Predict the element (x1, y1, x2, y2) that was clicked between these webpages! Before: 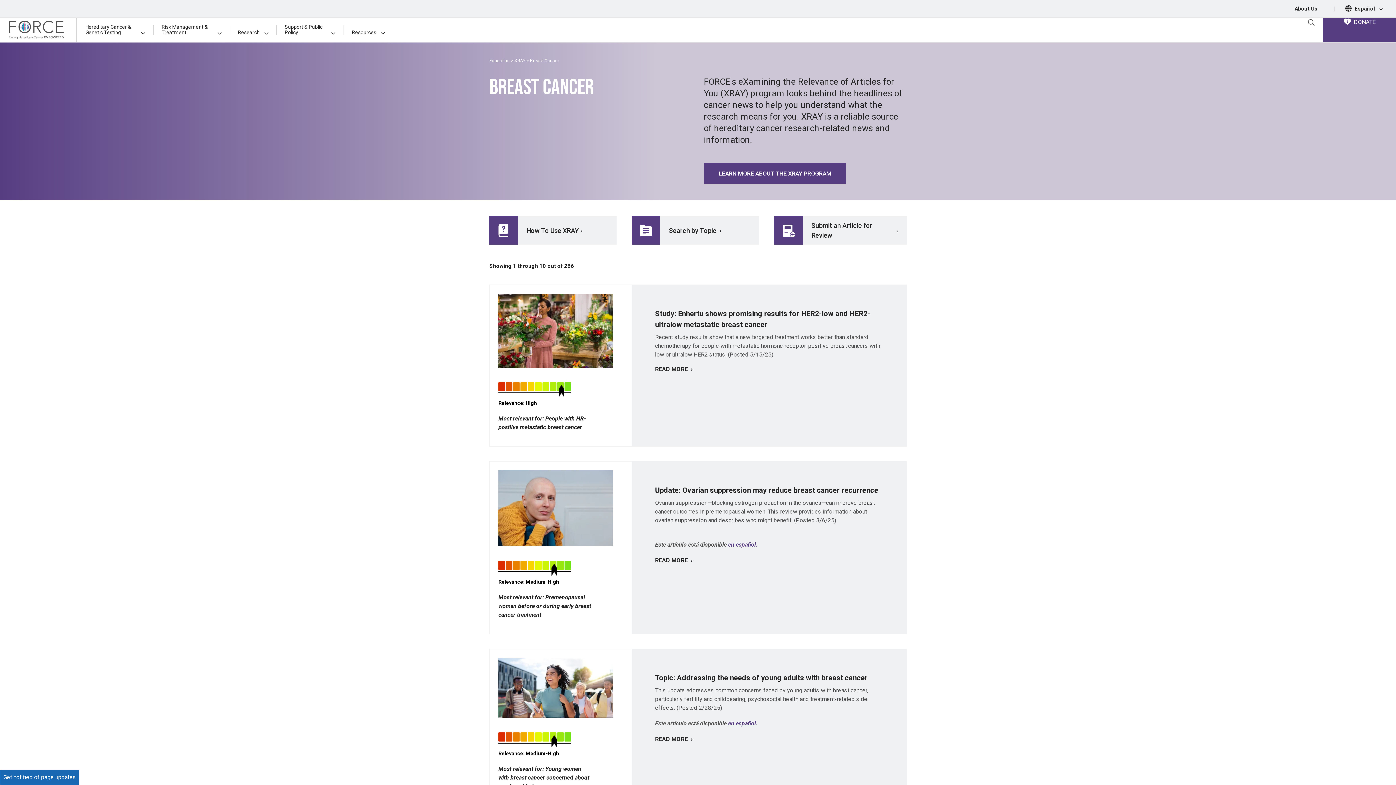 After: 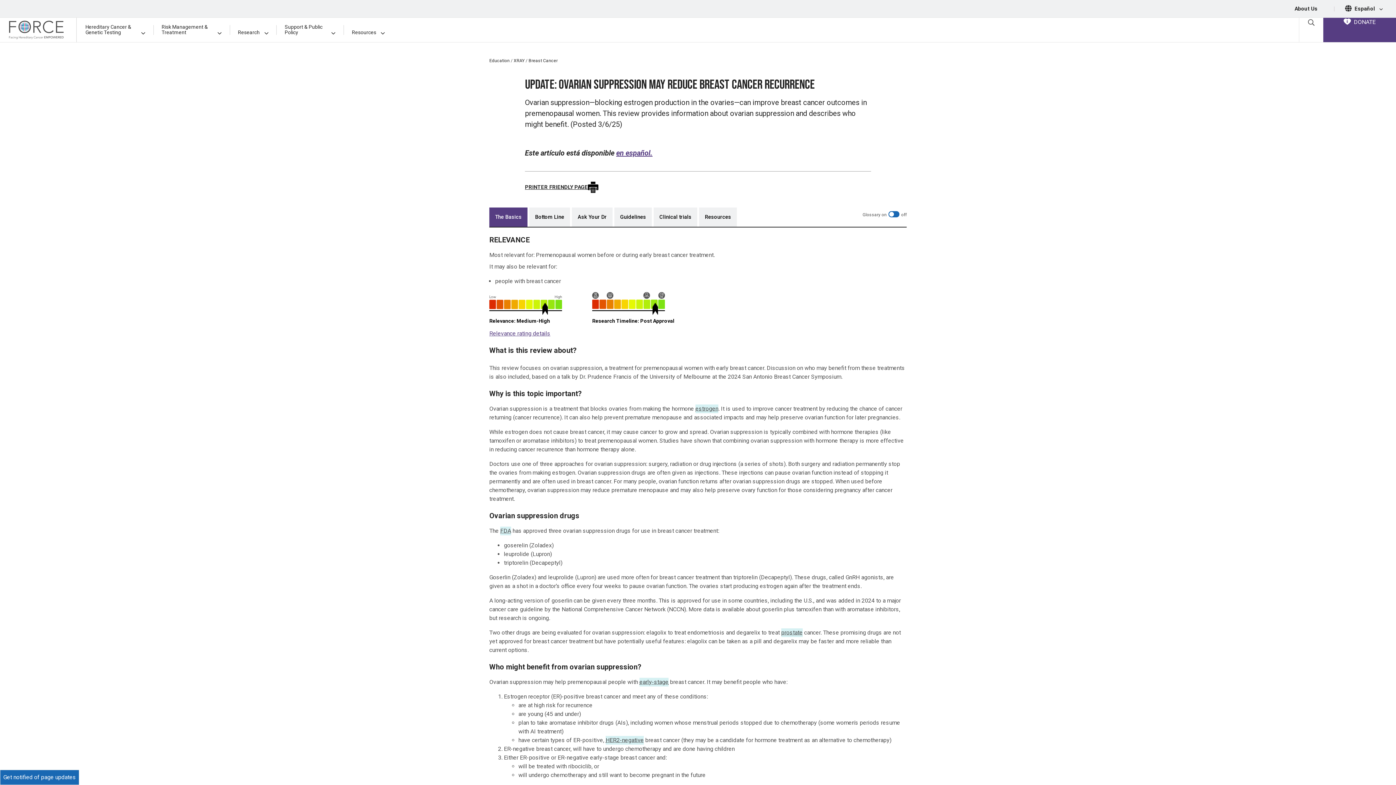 Action: bbox: (655, 486, 878, 494) label: Update: Ovarian suppression may reduce breast cancer recurrence